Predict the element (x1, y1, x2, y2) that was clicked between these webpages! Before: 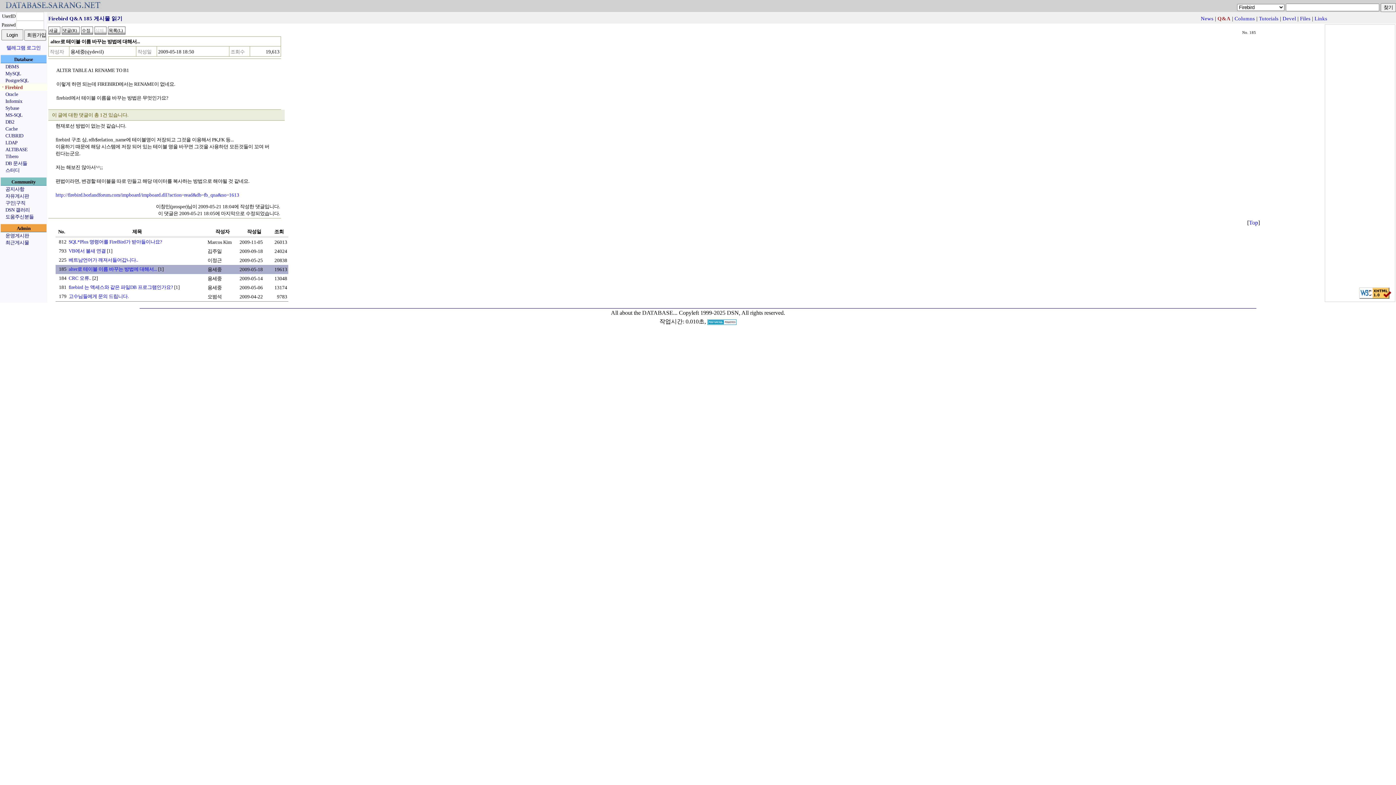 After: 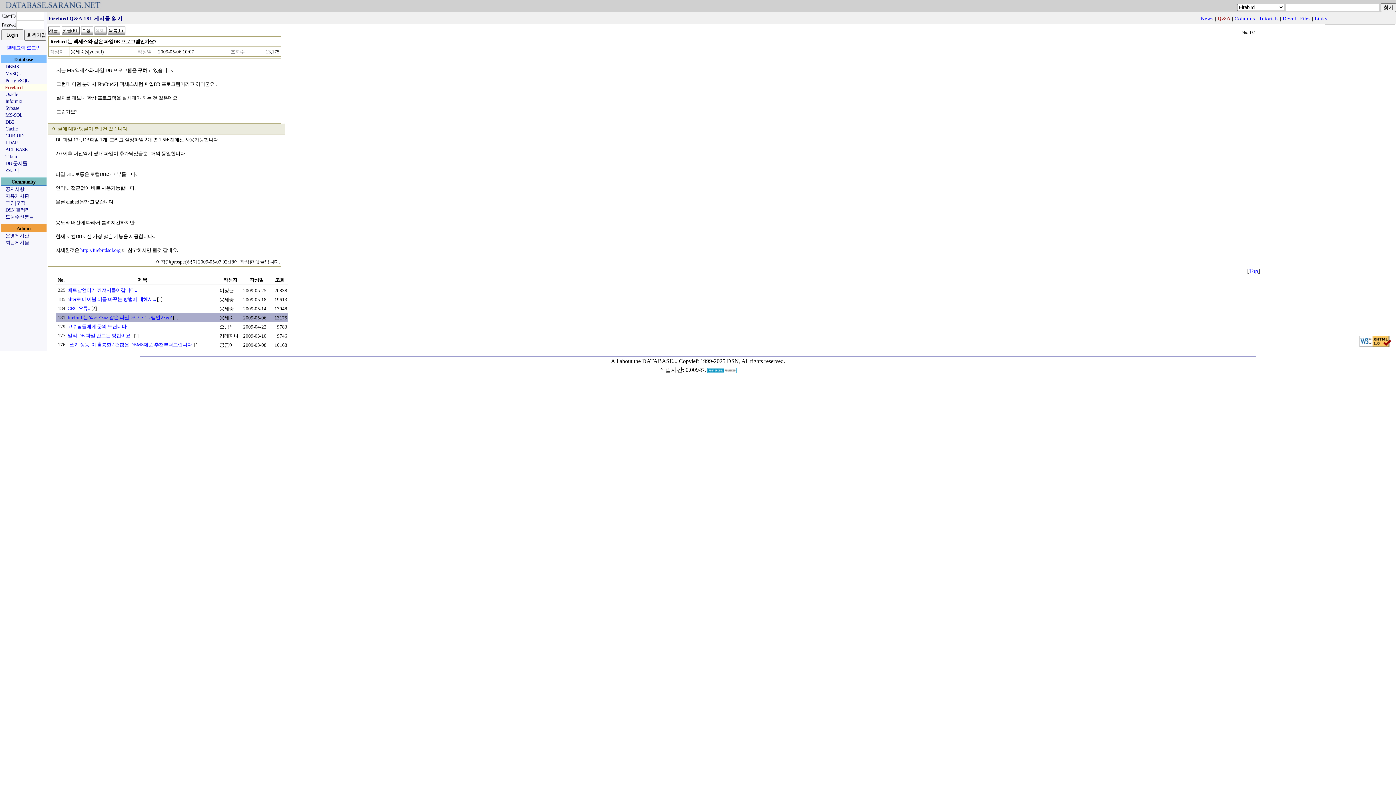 Action: label: firebird 는 액세스와 같은 파일DB 프로그램인가요? bbox: (68, 284, 173, 290)